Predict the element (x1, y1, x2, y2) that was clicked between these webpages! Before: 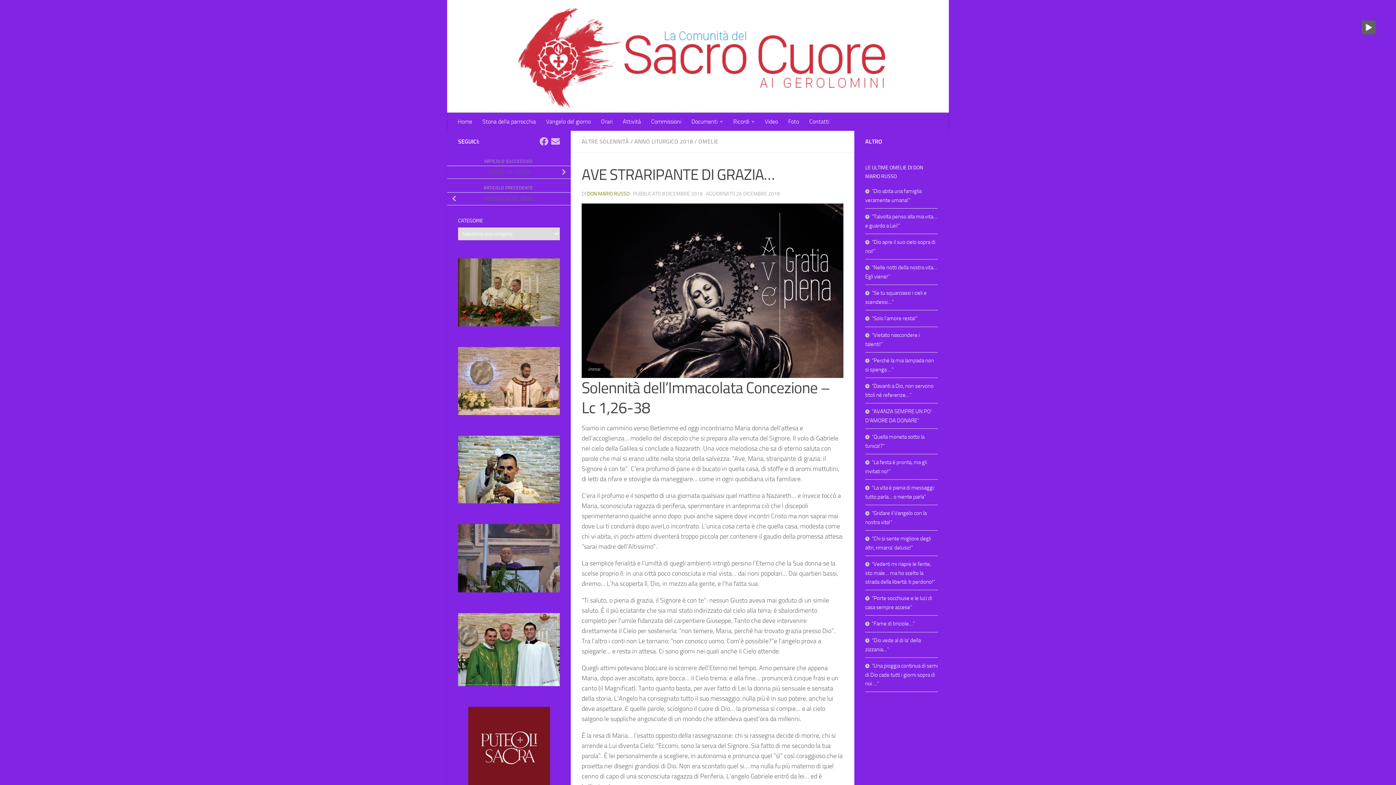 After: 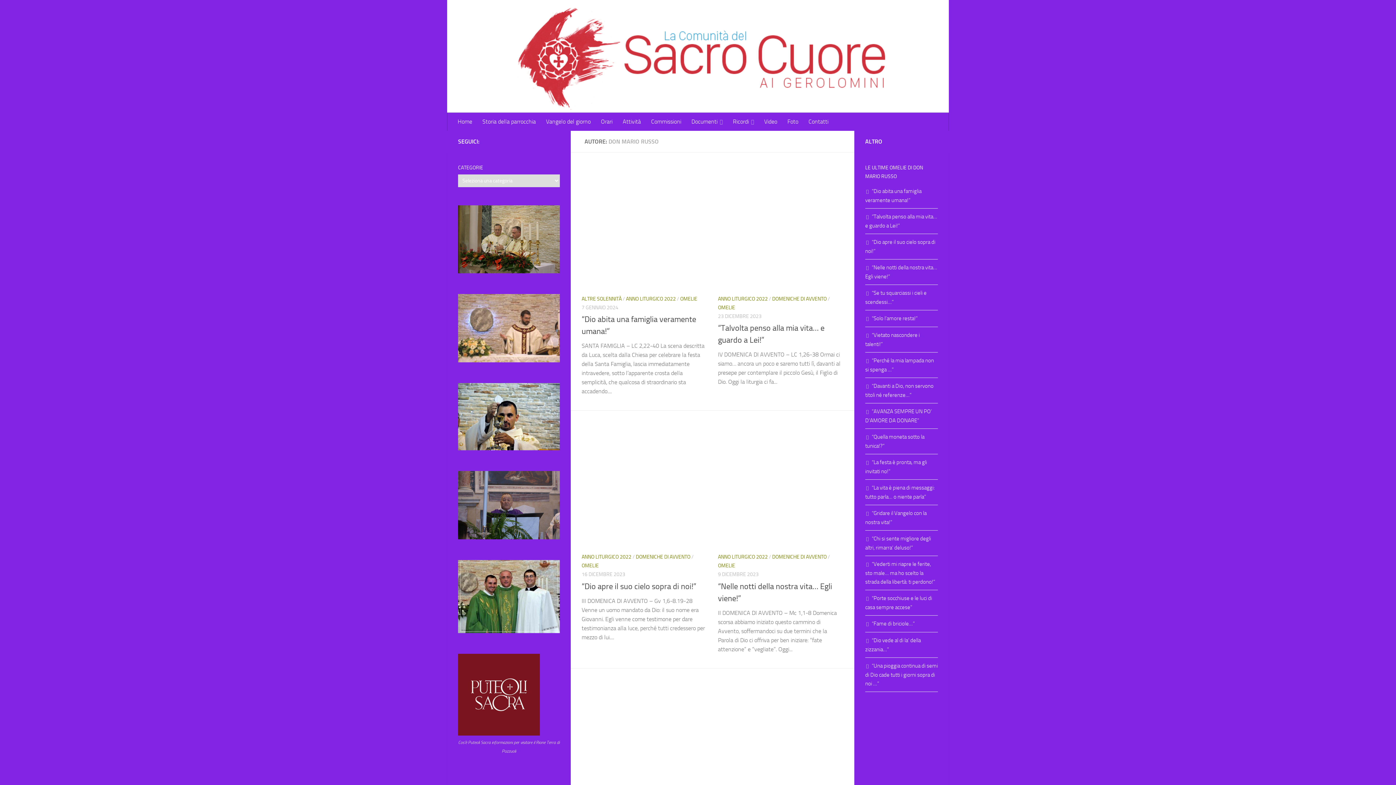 Action: bbox: (587, 191, 629, 197) label: DON MARIO RUSSO